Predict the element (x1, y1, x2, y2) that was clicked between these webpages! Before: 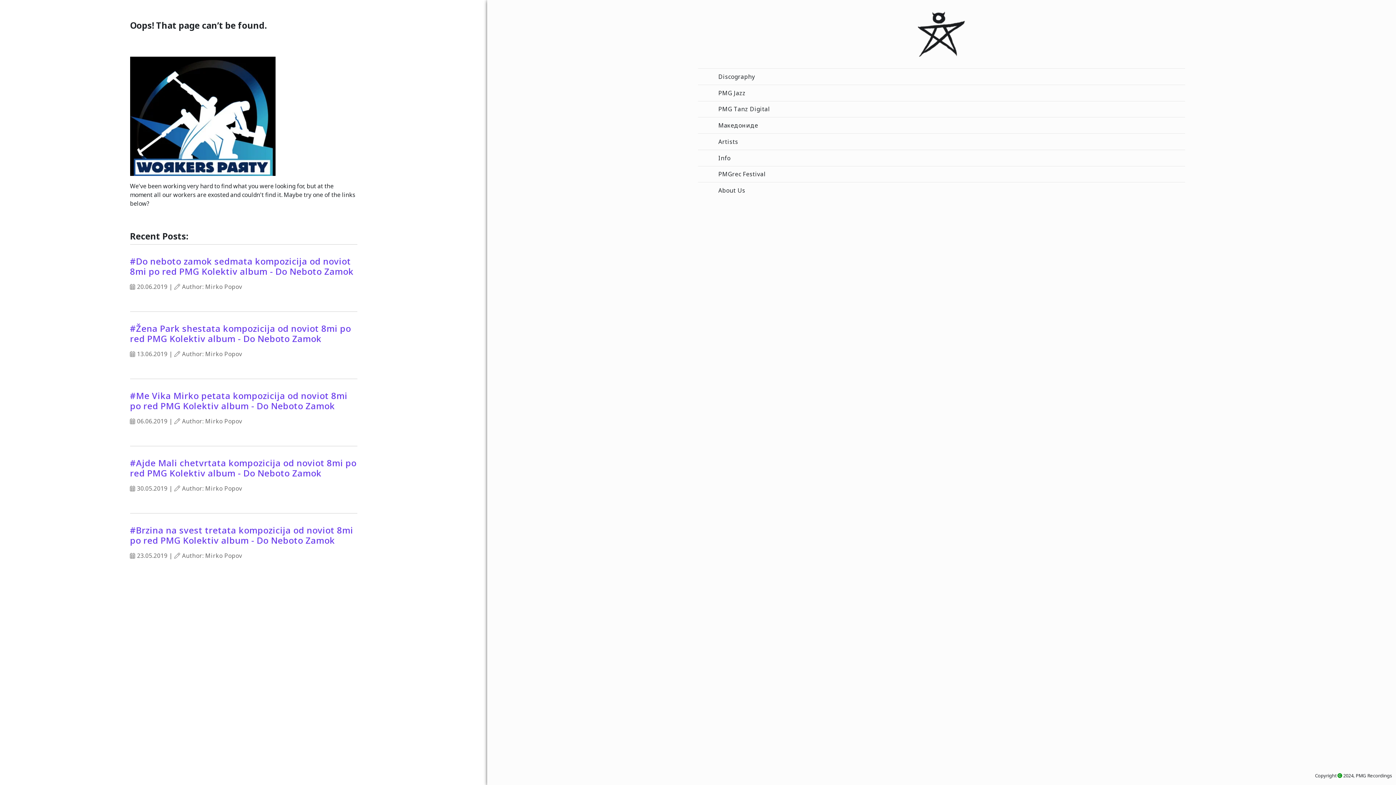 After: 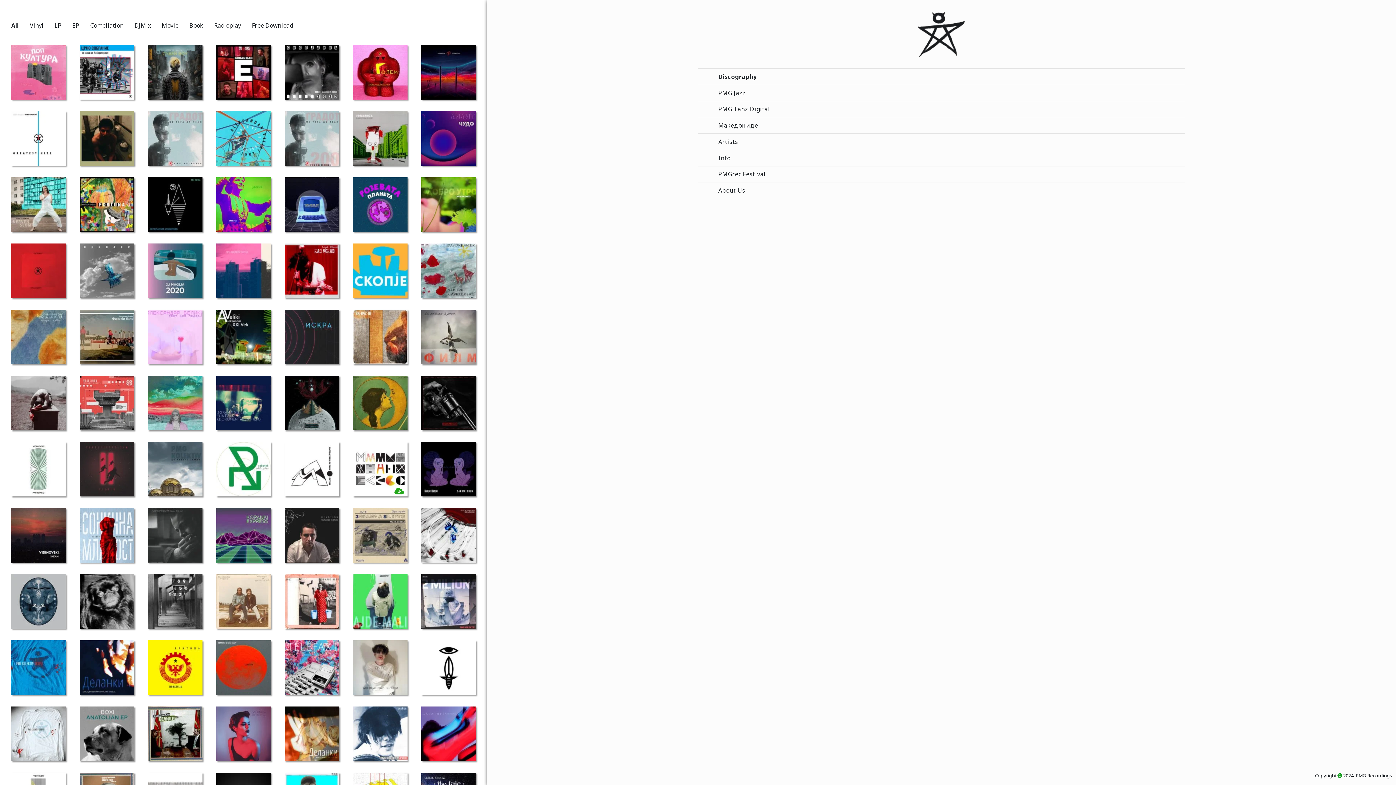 Action: bbox: (918, 11, 965, 56)